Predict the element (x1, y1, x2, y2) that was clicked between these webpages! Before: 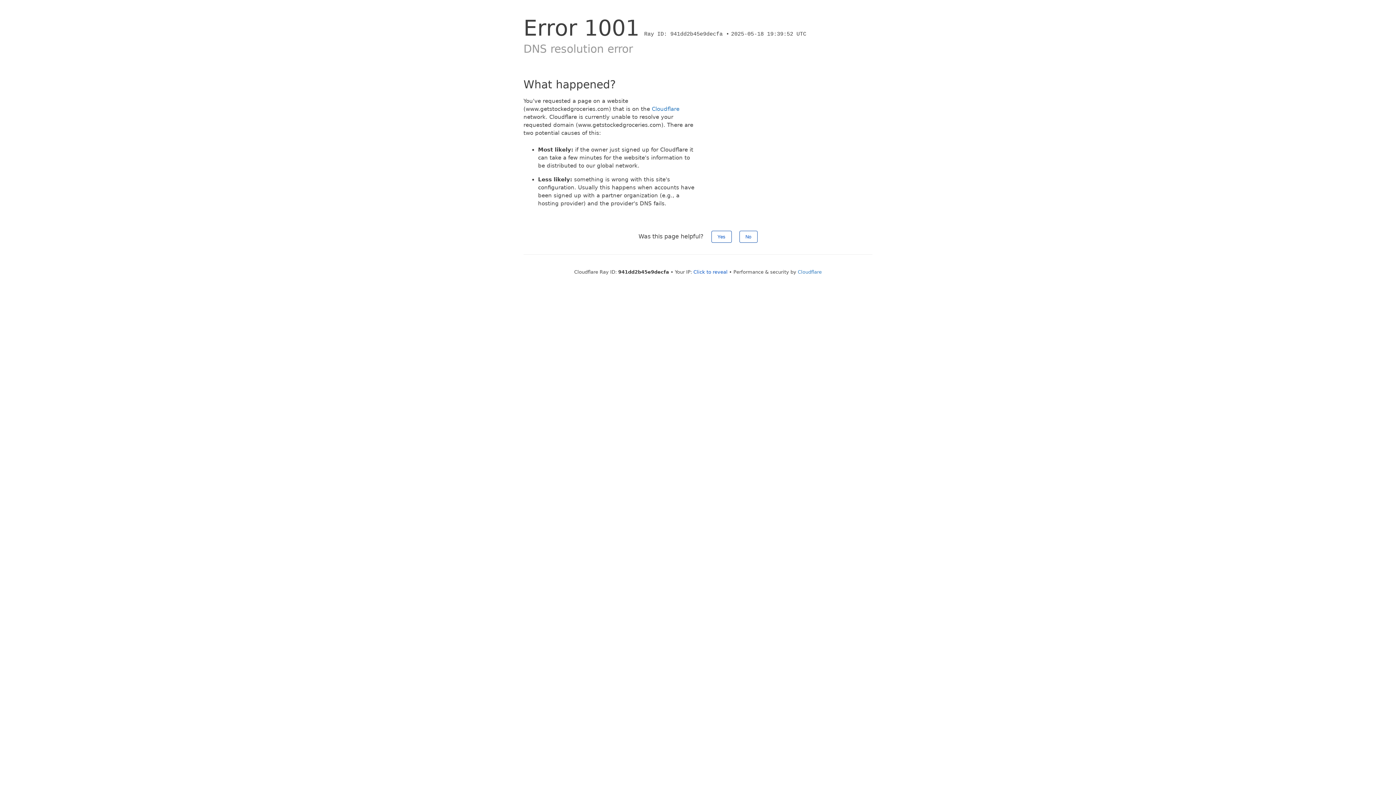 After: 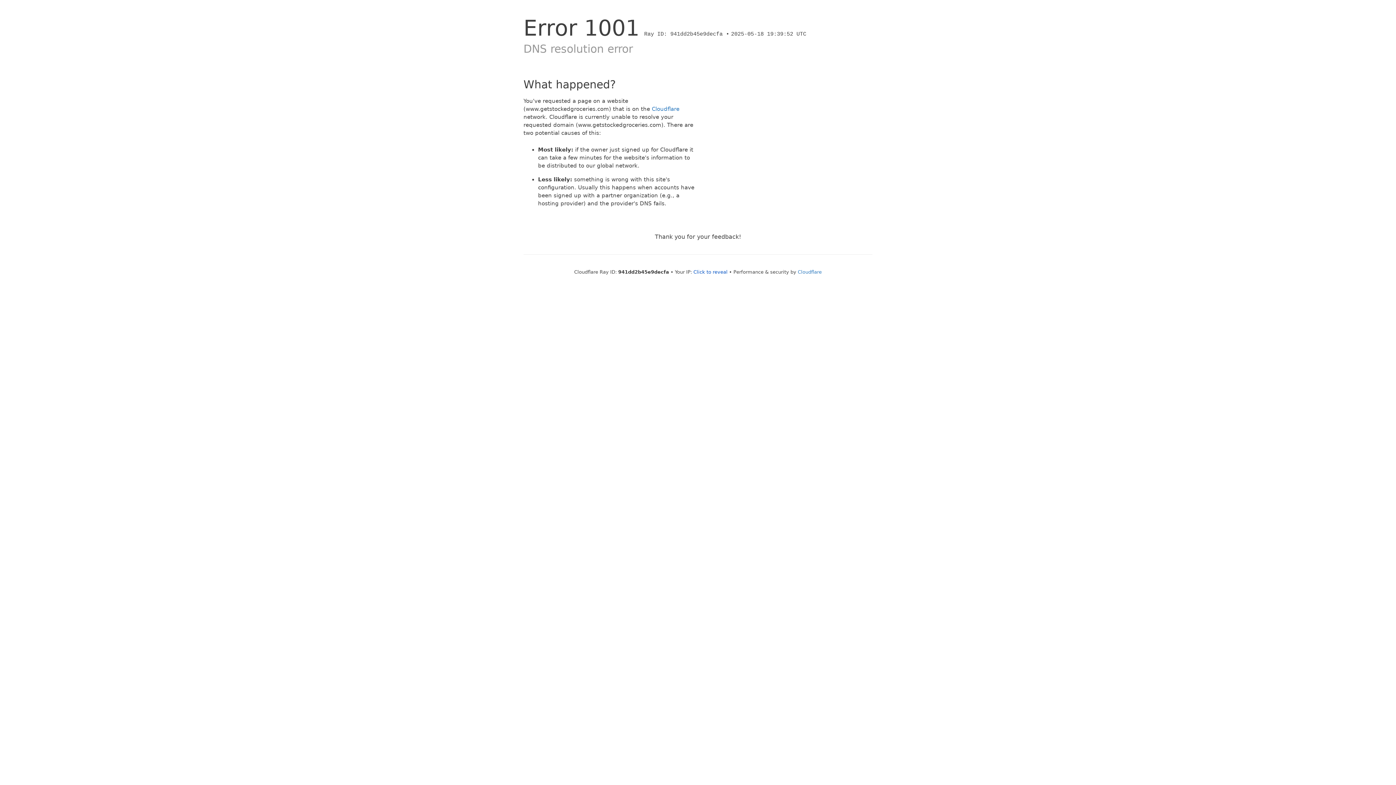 Action: label: No bbox: (739, 230, 757, 242)